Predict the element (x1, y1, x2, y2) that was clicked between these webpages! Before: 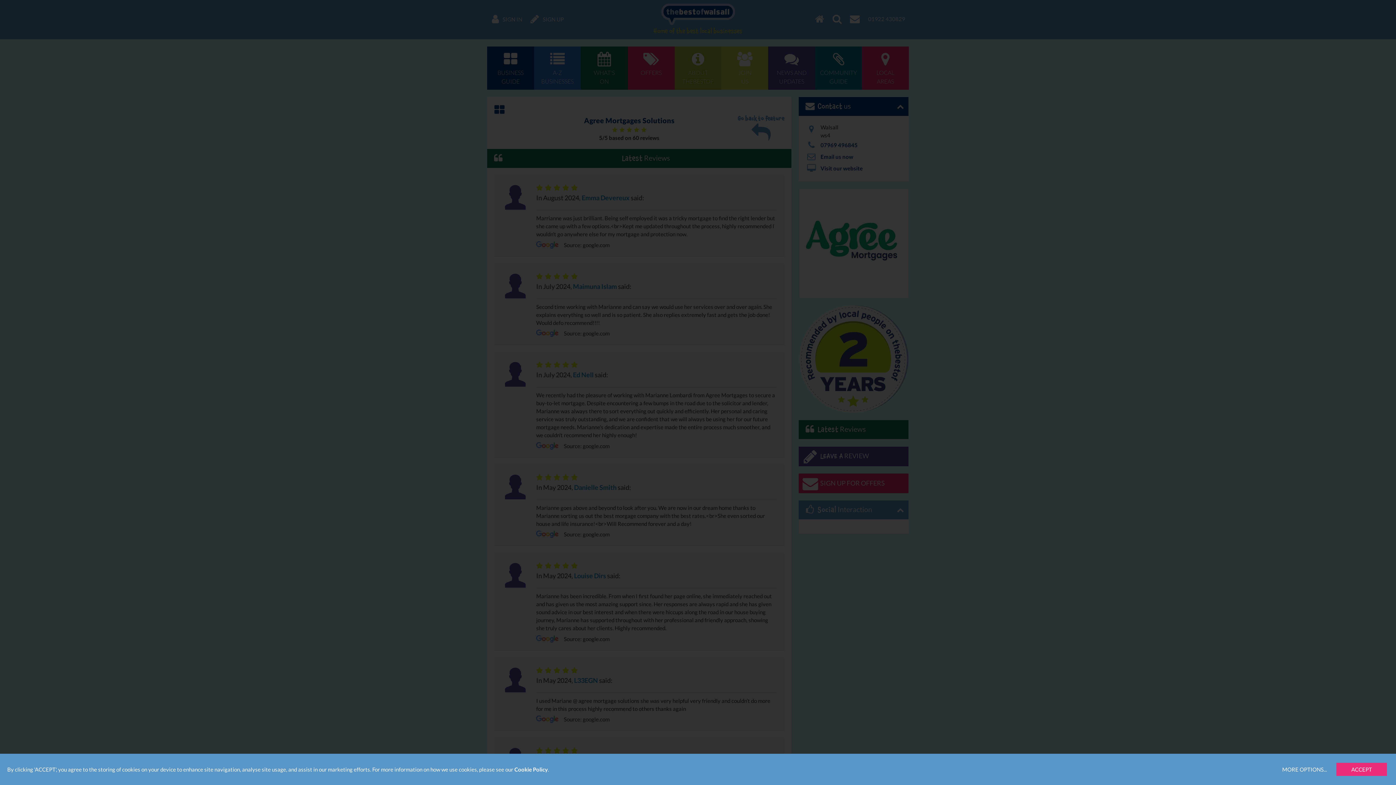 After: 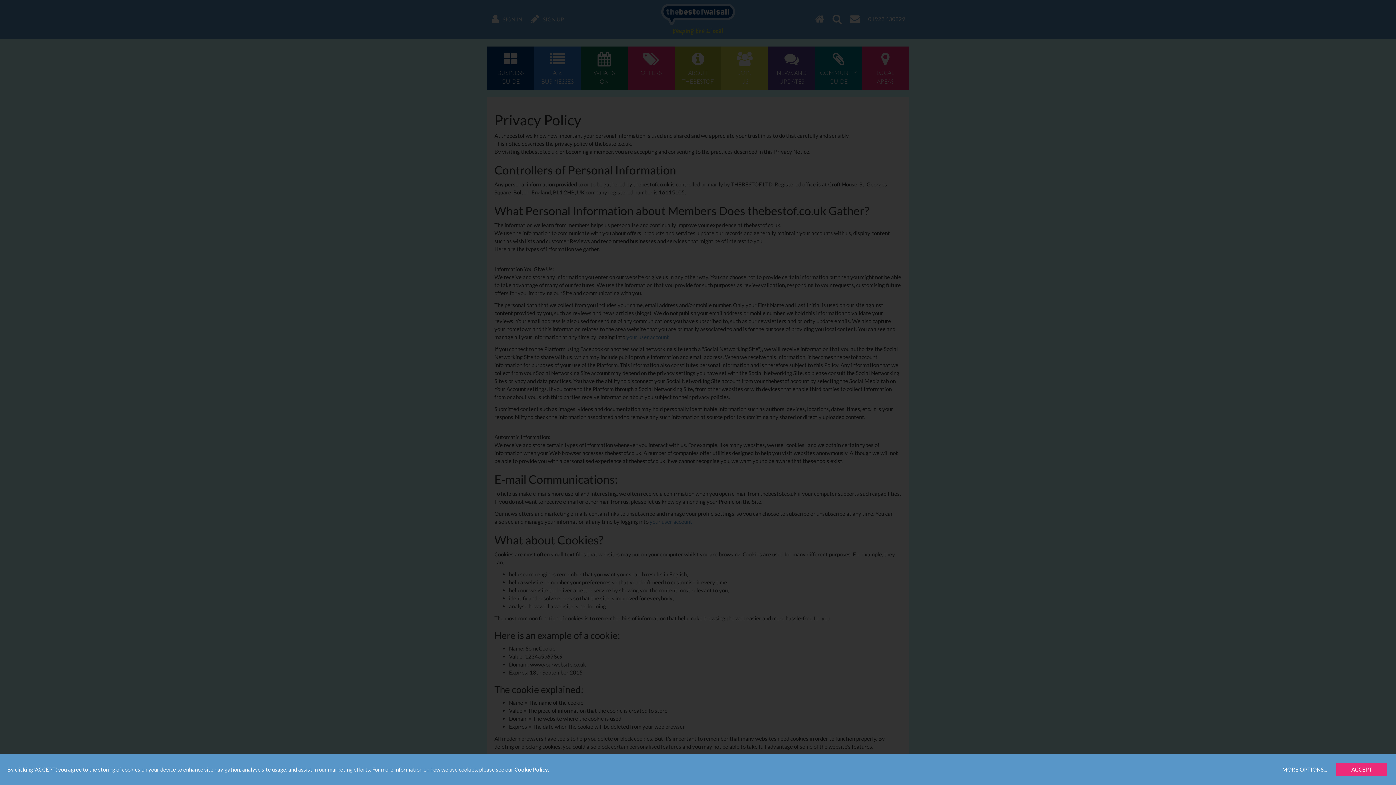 Action: bbox: (514, 766, 548, 773) label: Cookie Policy